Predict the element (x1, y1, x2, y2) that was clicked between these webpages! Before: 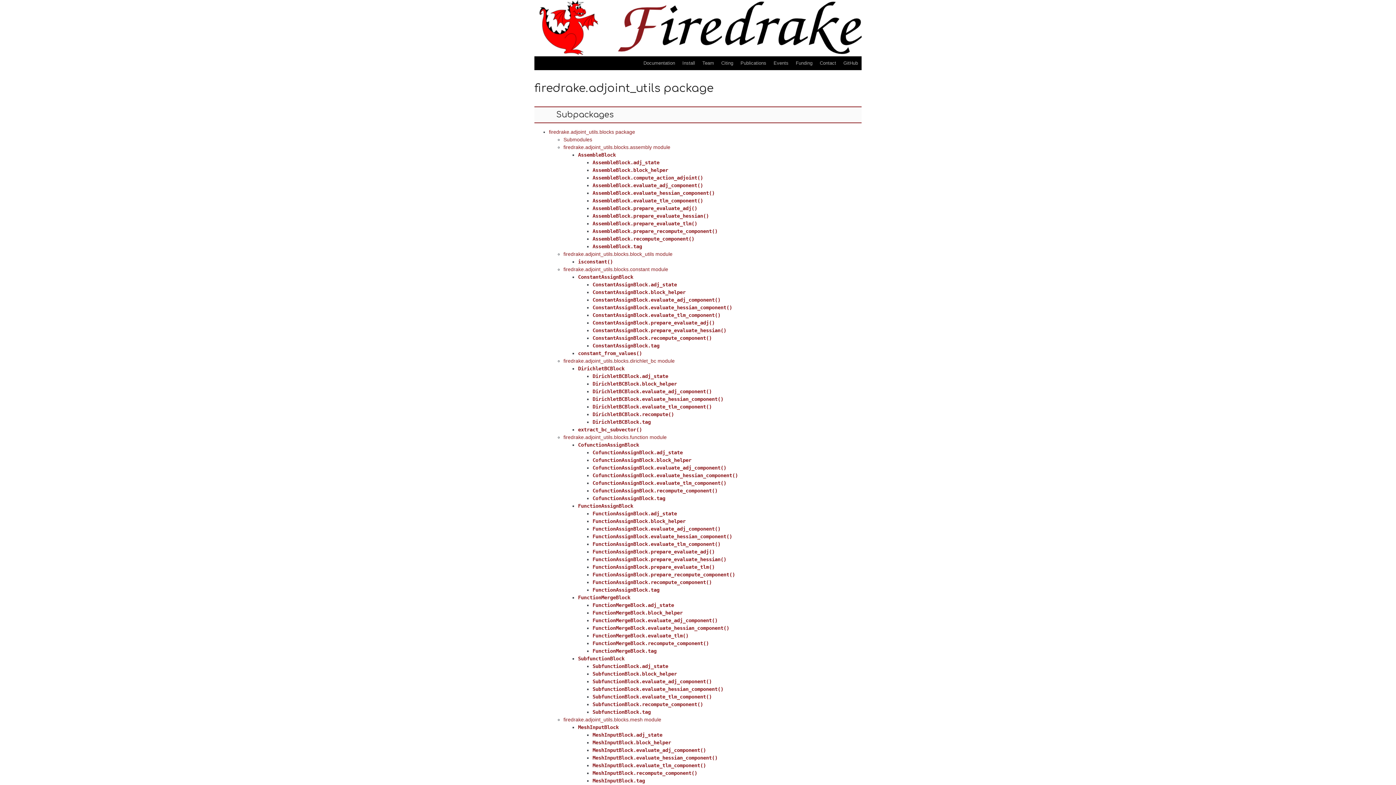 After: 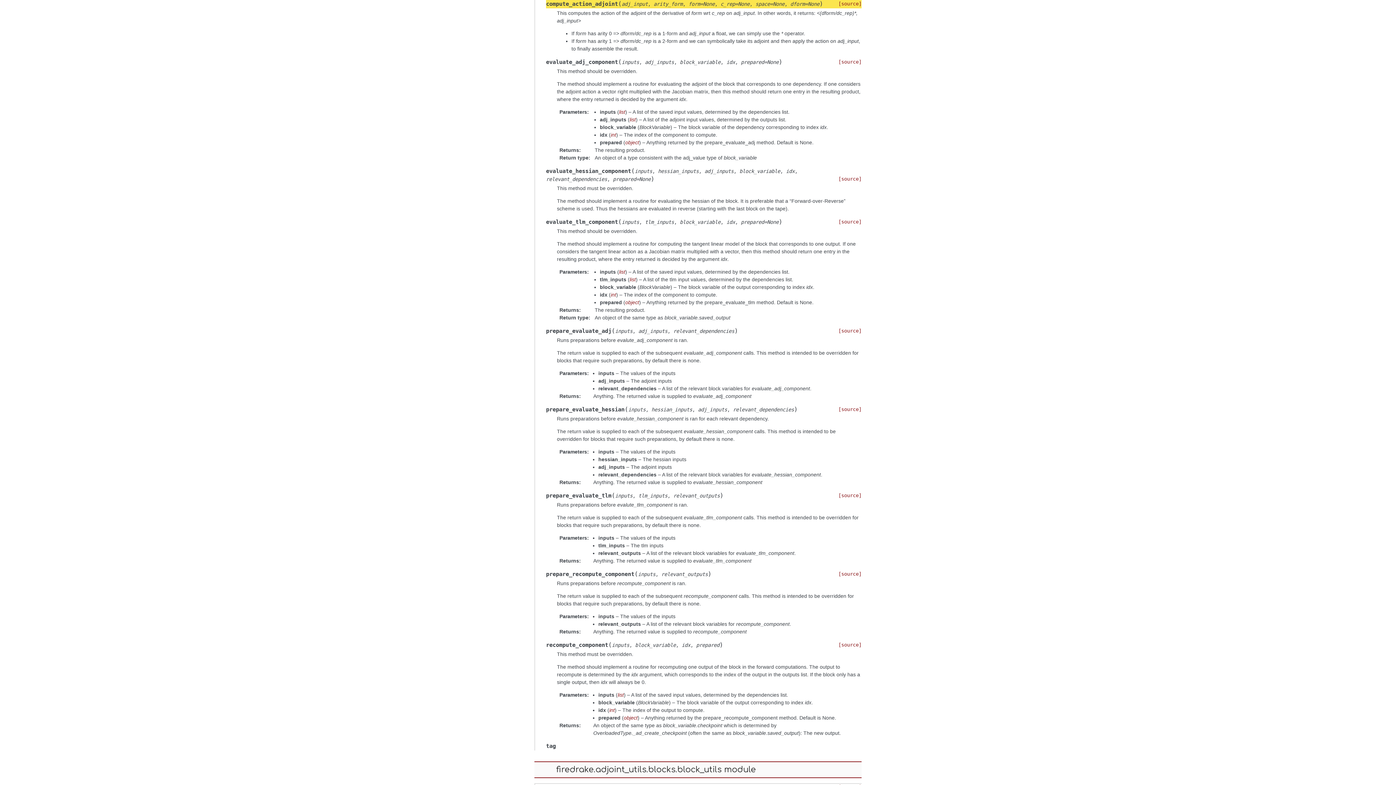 Action: bbox: (592, 174, 703, 180) label: AssembleBlock.compute_action_adjoint()